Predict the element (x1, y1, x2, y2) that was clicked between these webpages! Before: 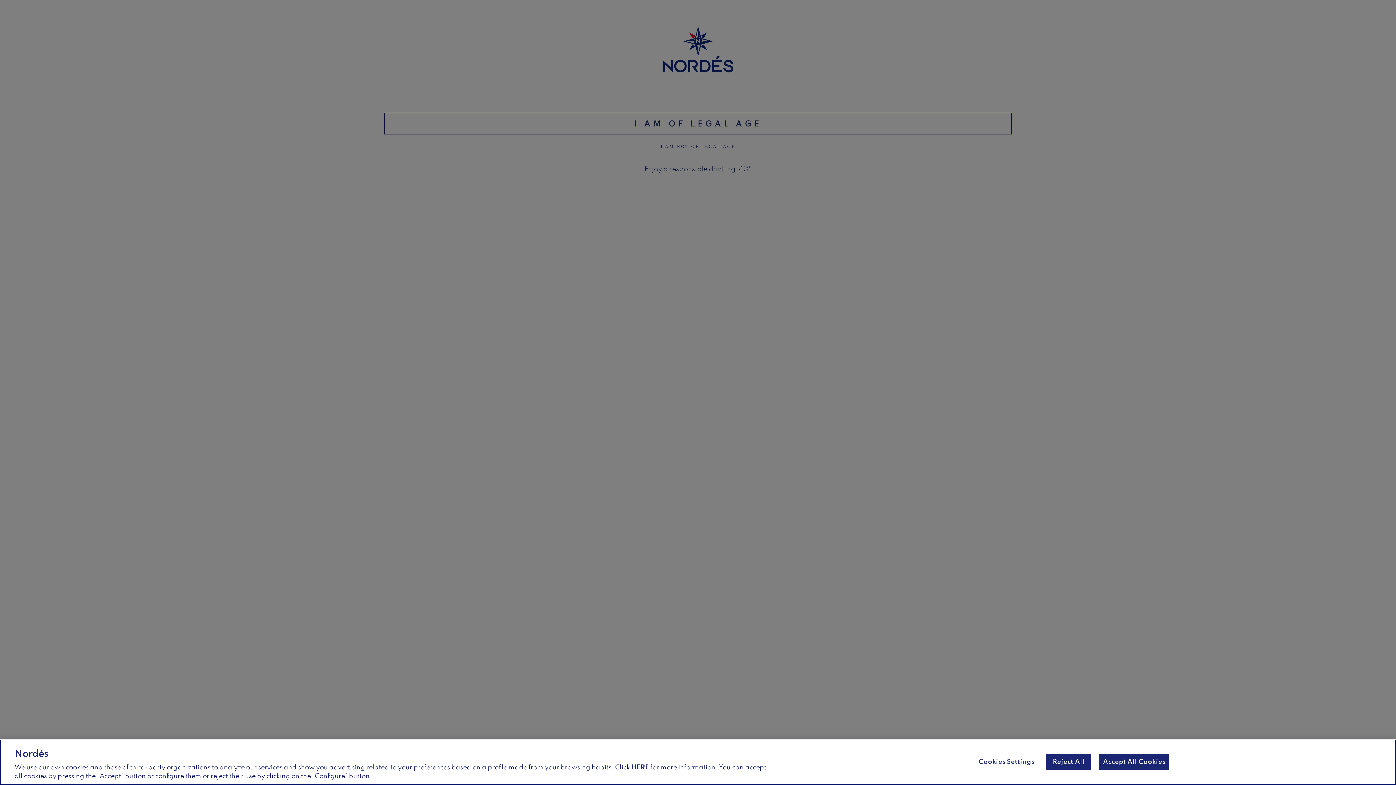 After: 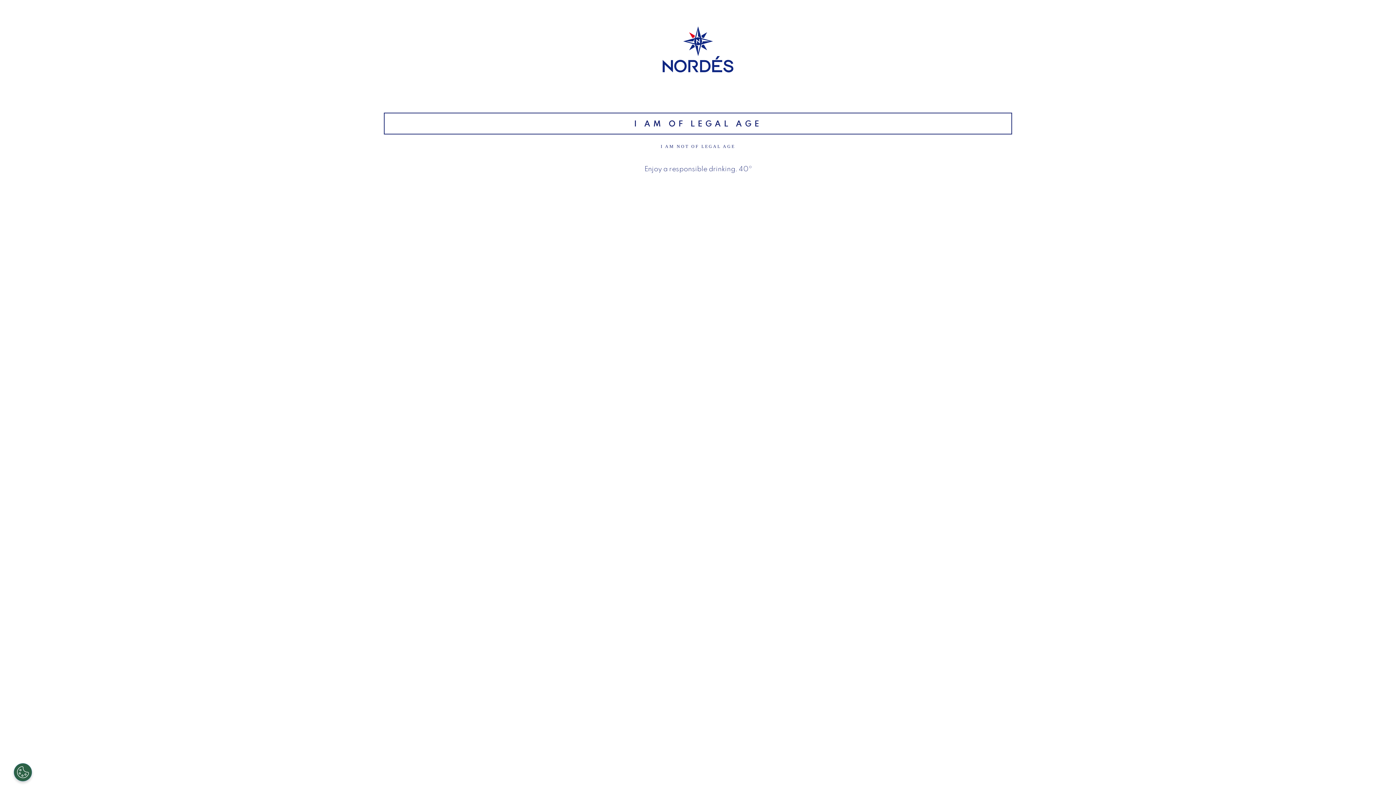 Action: bbox: (1046, 754, 1091, 770) label: Reject All